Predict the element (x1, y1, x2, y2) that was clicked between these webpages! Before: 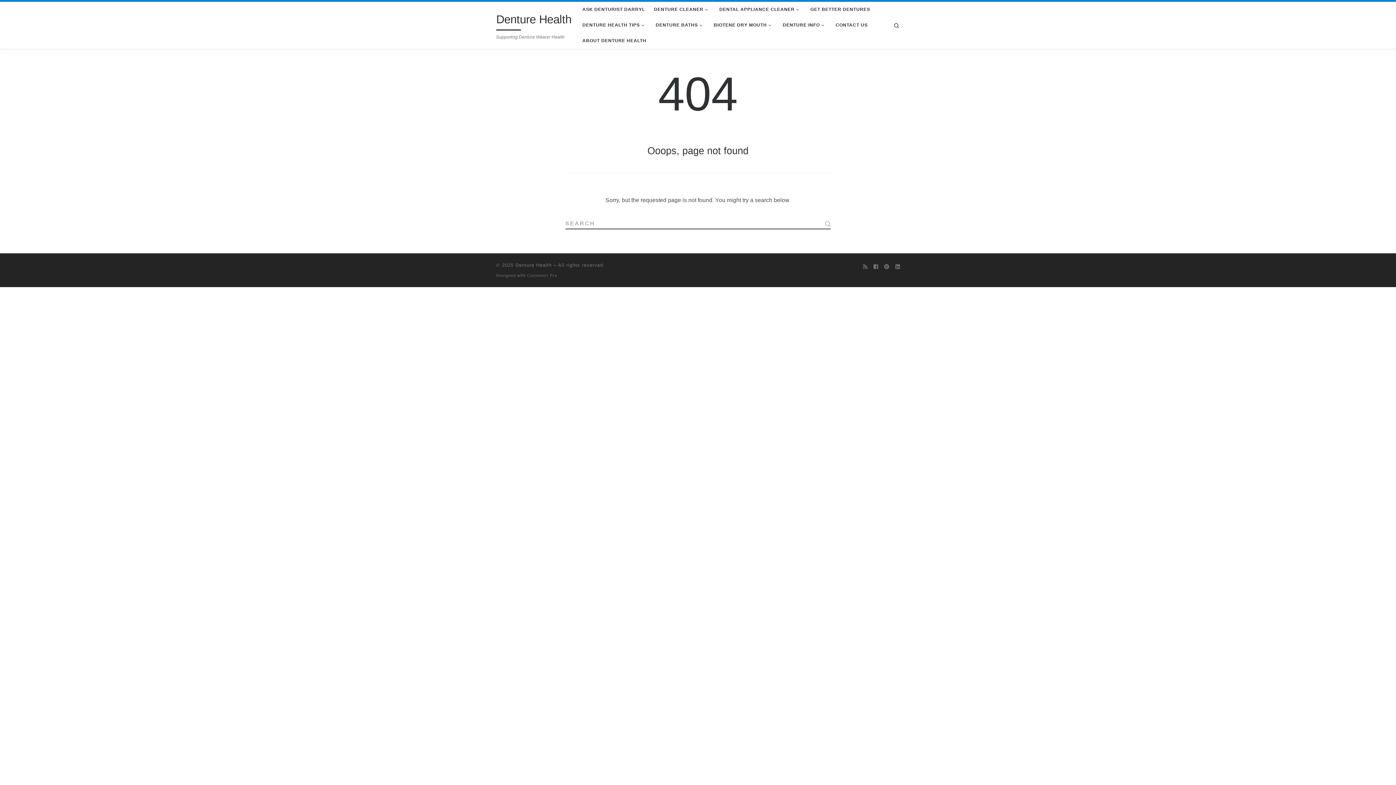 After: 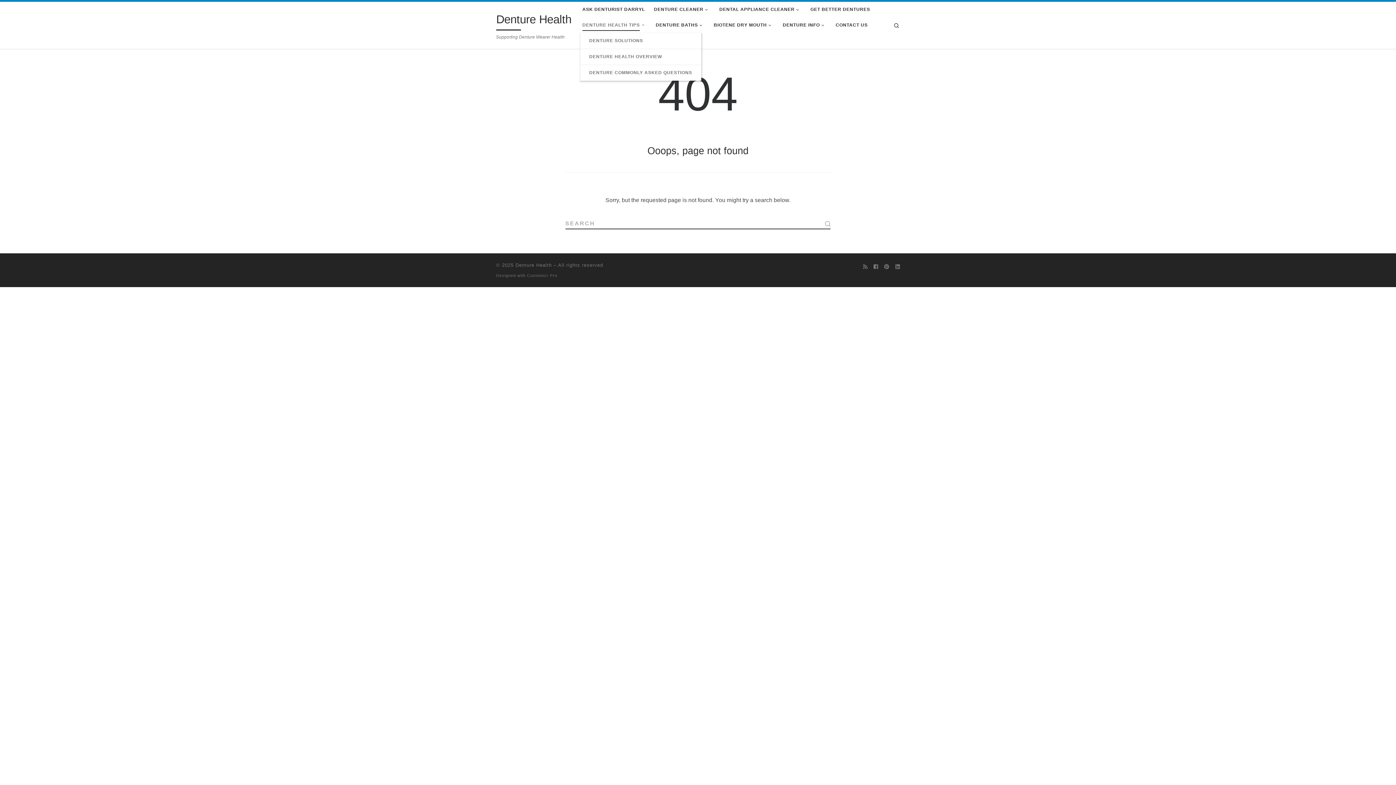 Action: bbox: (580, 17, 649, 33) label: DENTURE HEALTH TIPS